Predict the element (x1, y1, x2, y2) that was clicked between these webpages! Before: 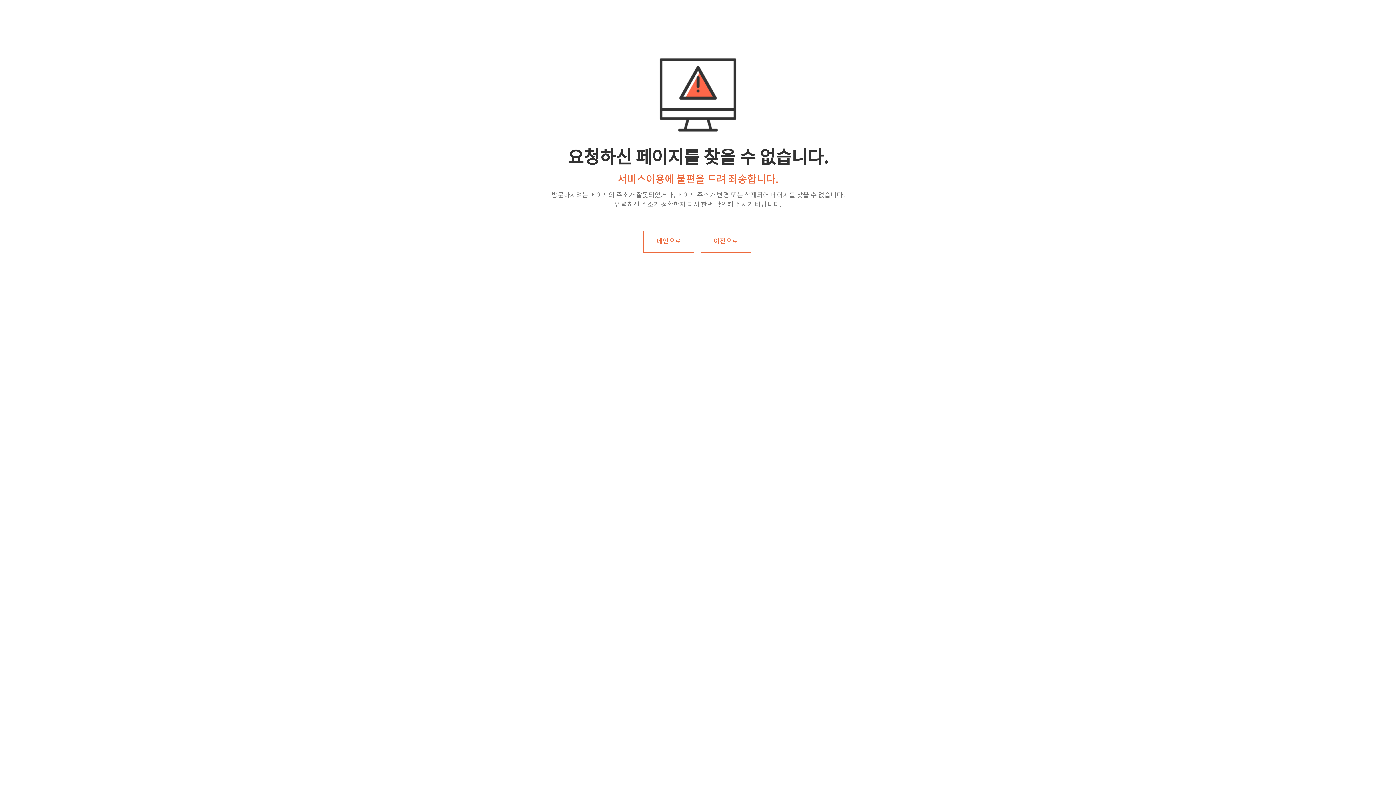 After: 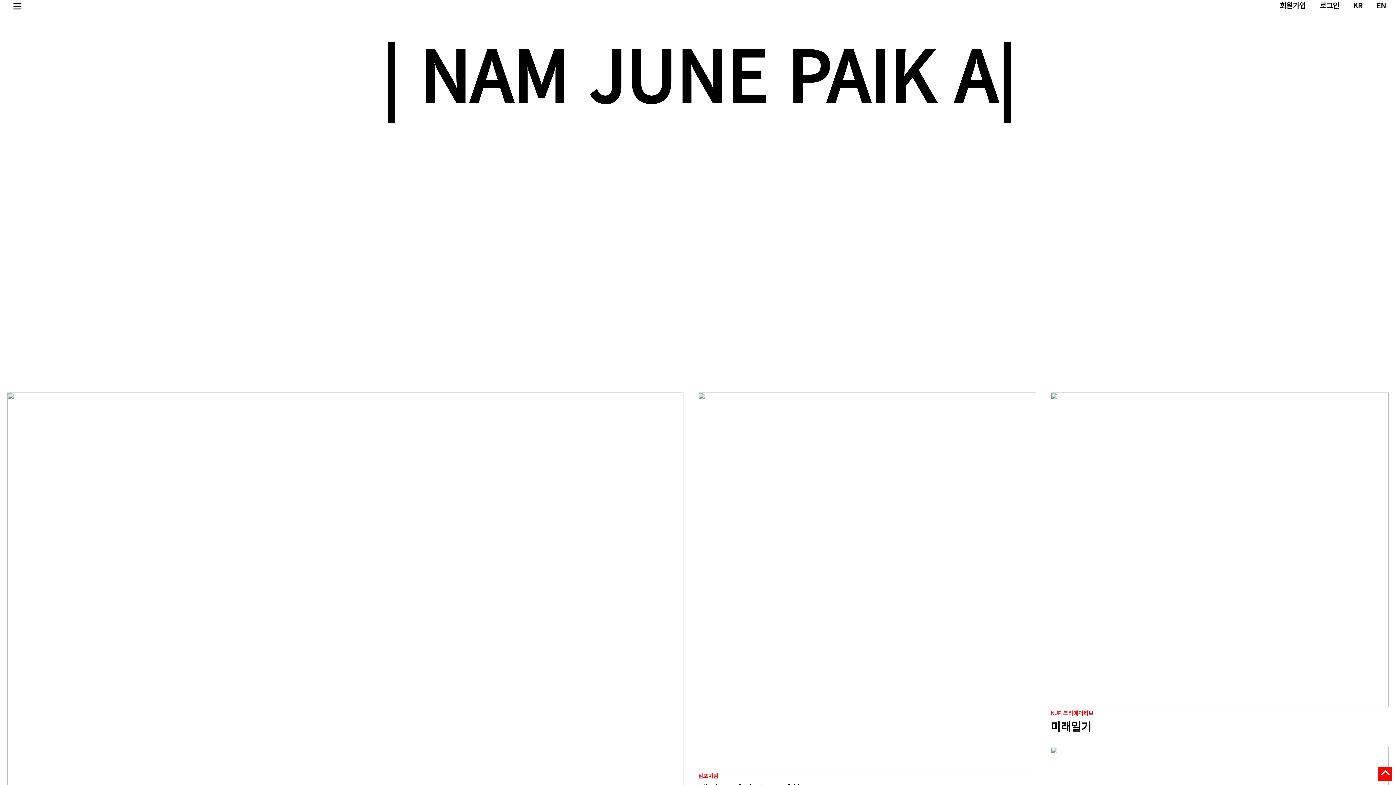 Action: bbox: (701, 231, 751, 252) label: 이전으로